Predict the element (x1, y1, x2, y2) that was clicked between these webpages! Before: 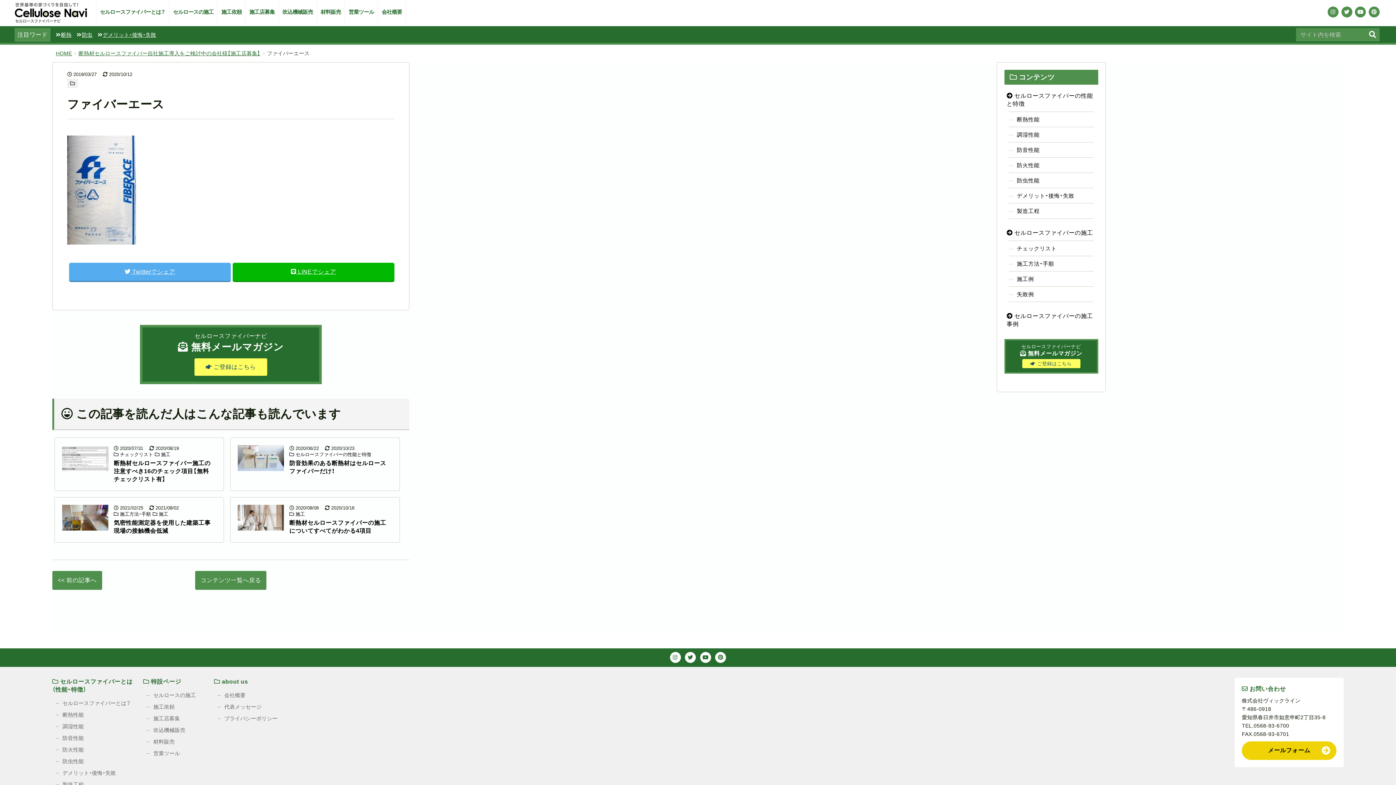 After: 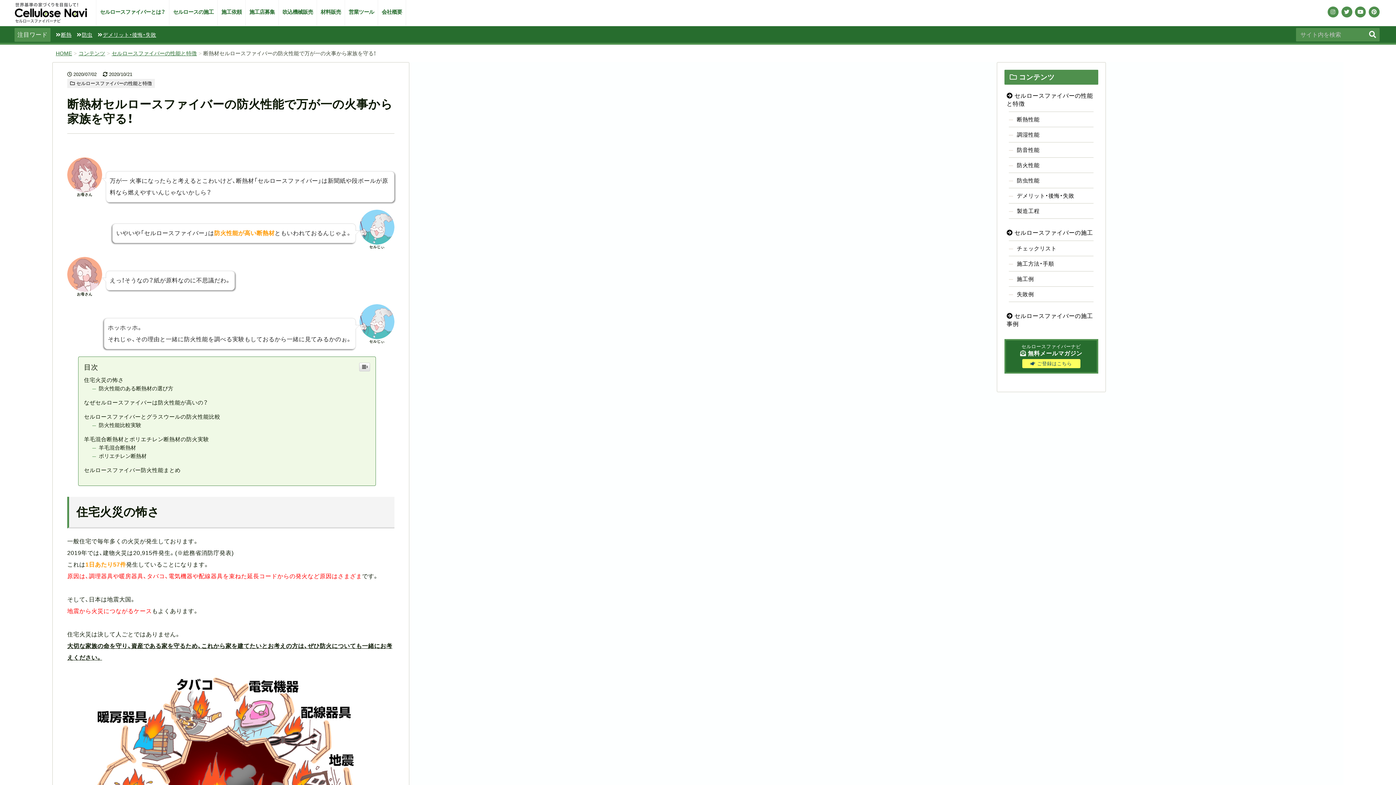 Action: label: 防火性能 bbox: (62, 747, 83, 753)